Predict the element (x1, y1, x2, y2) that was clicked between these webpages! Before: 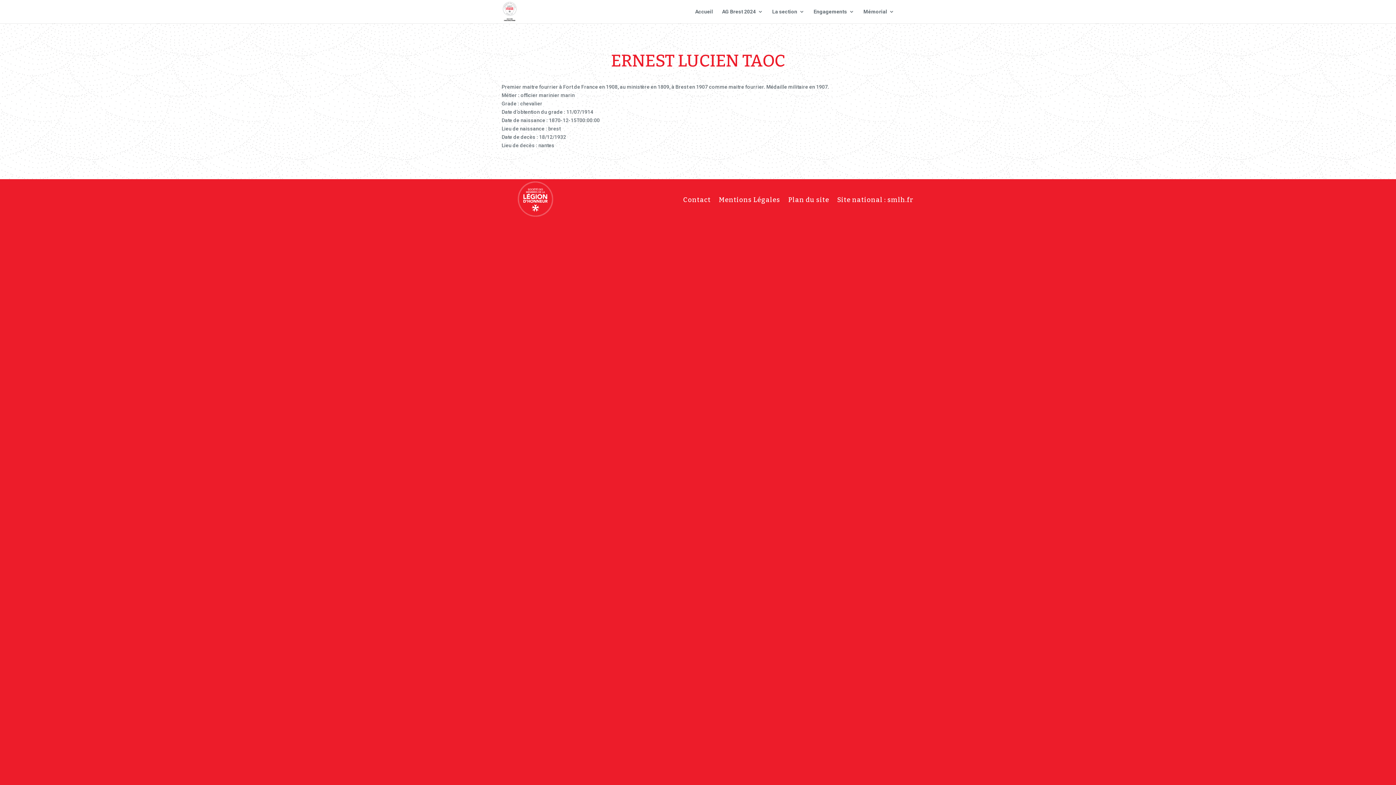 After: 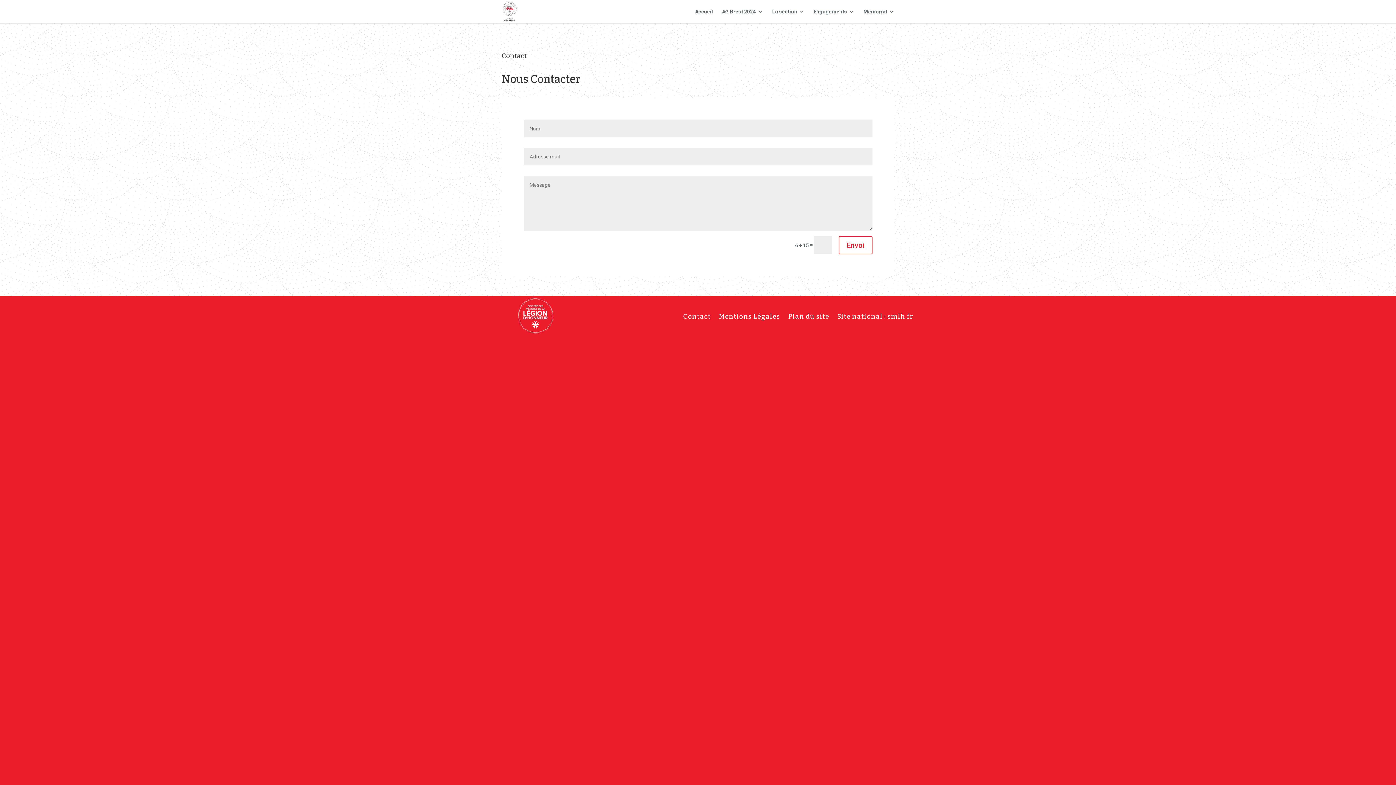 Action: label: Contact bbox: (683, 197, 710, 205)